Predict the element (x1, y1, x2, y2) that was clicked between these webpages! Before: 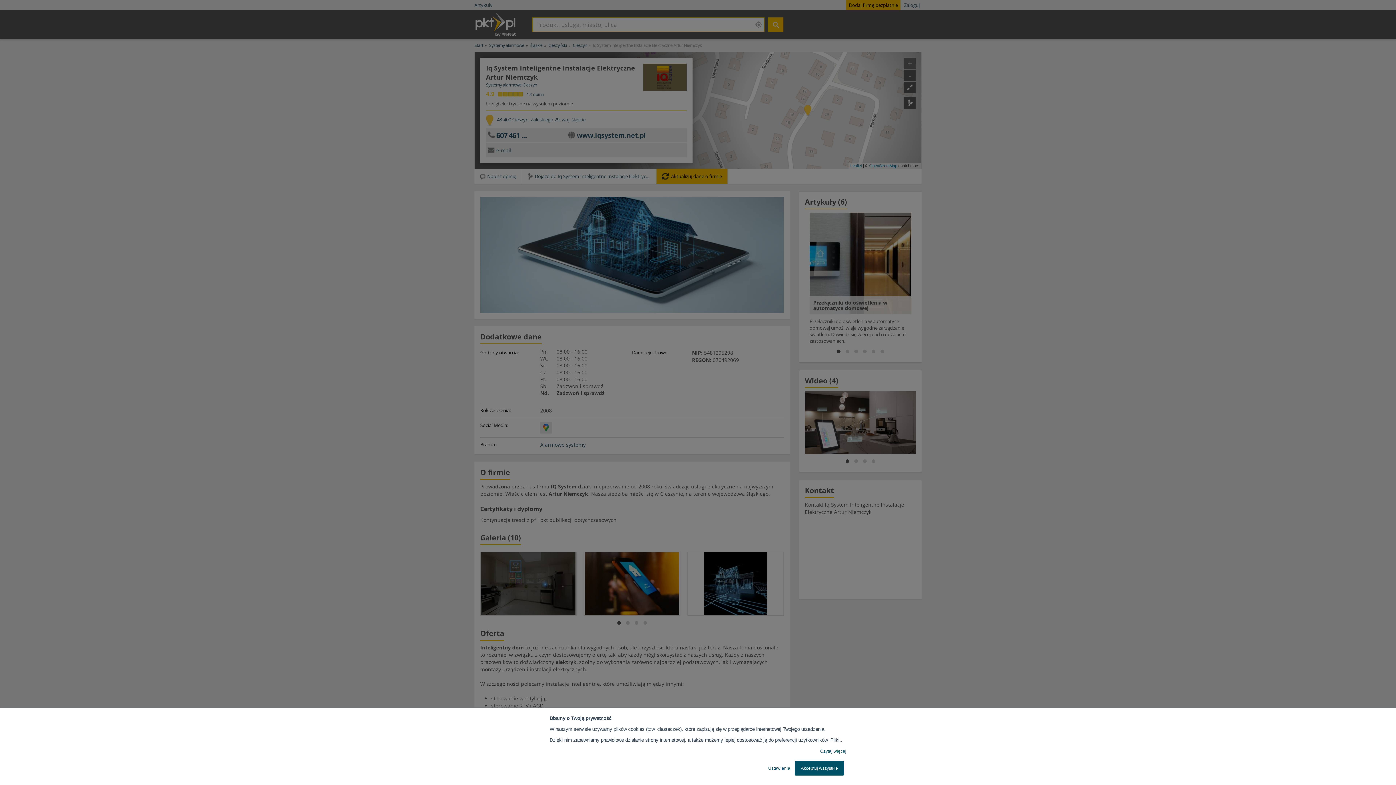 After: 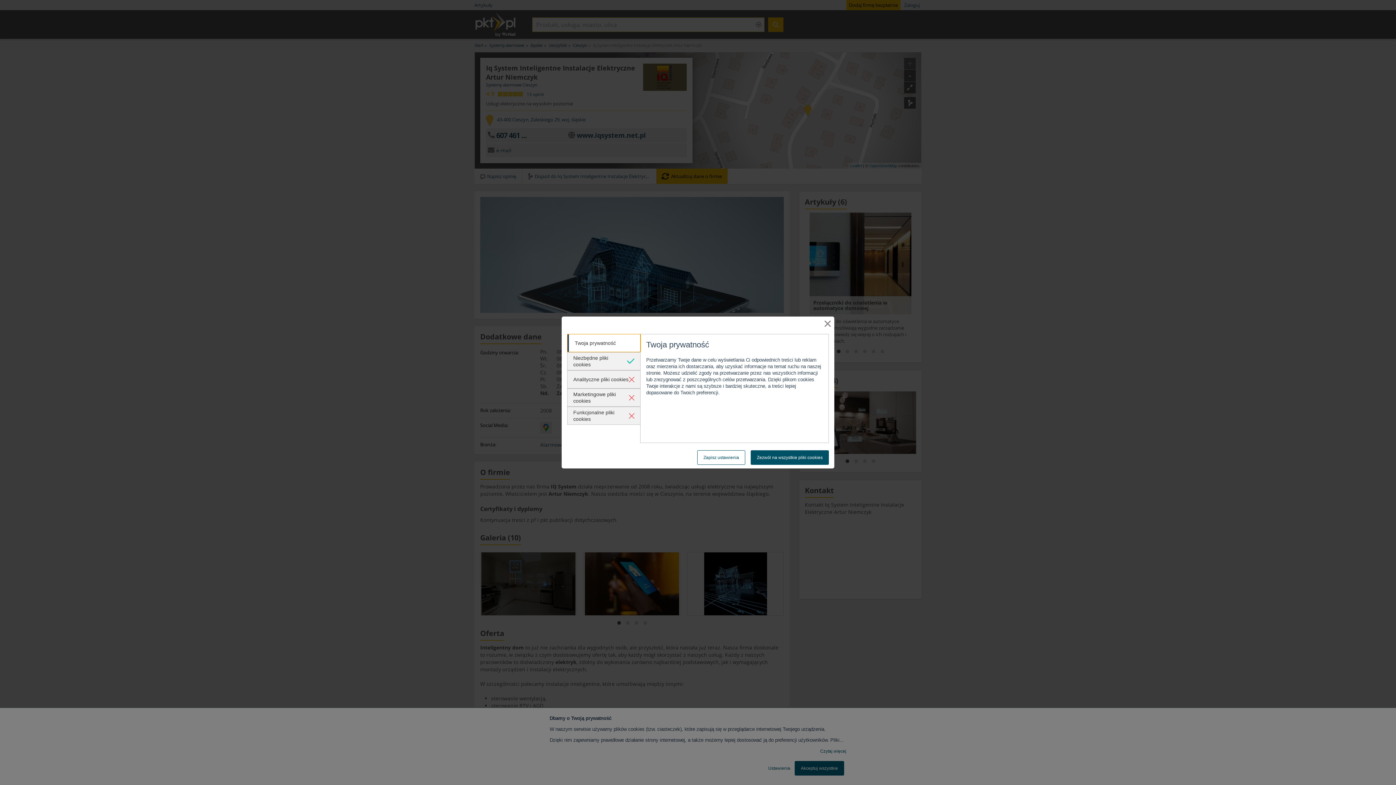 Action: bbox: (768, 765, 790, 772) label: Ustawienia